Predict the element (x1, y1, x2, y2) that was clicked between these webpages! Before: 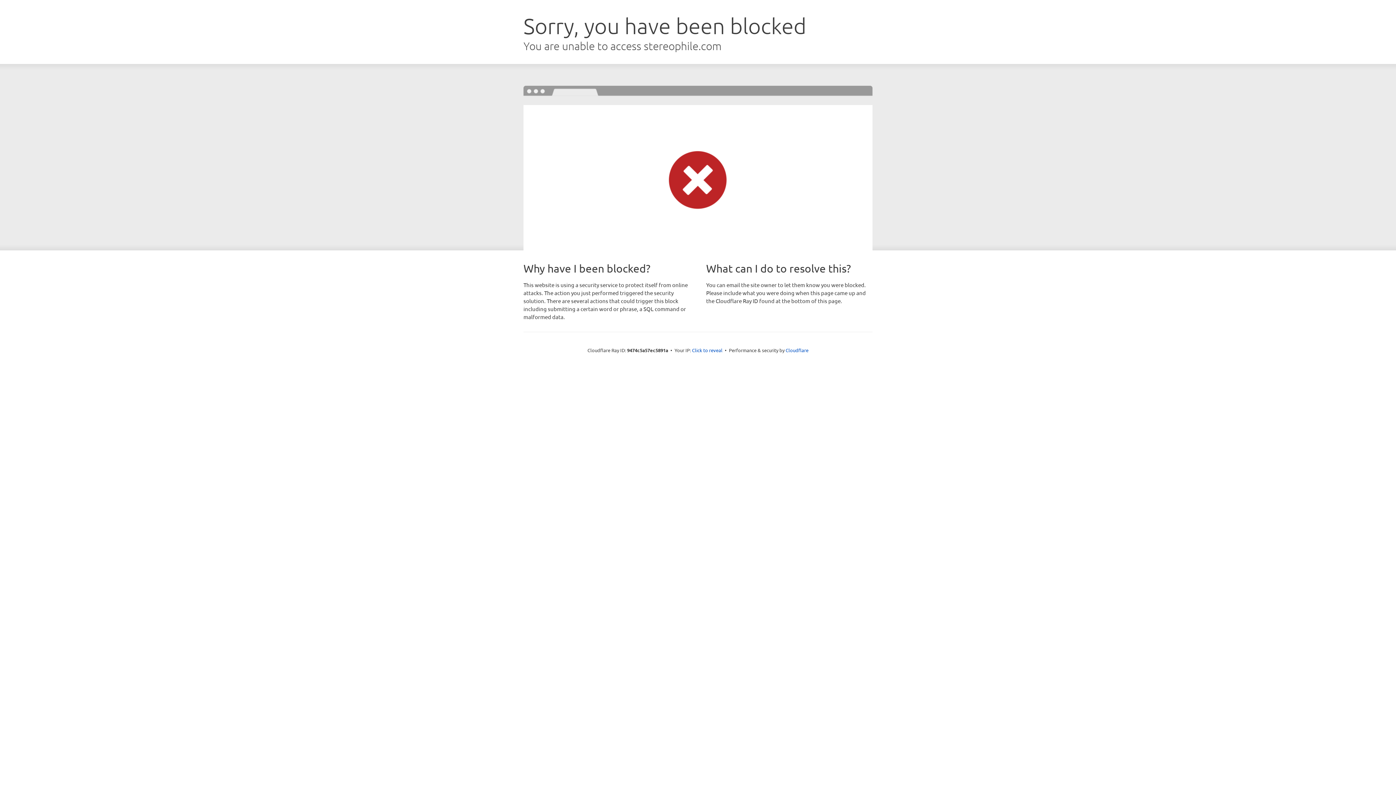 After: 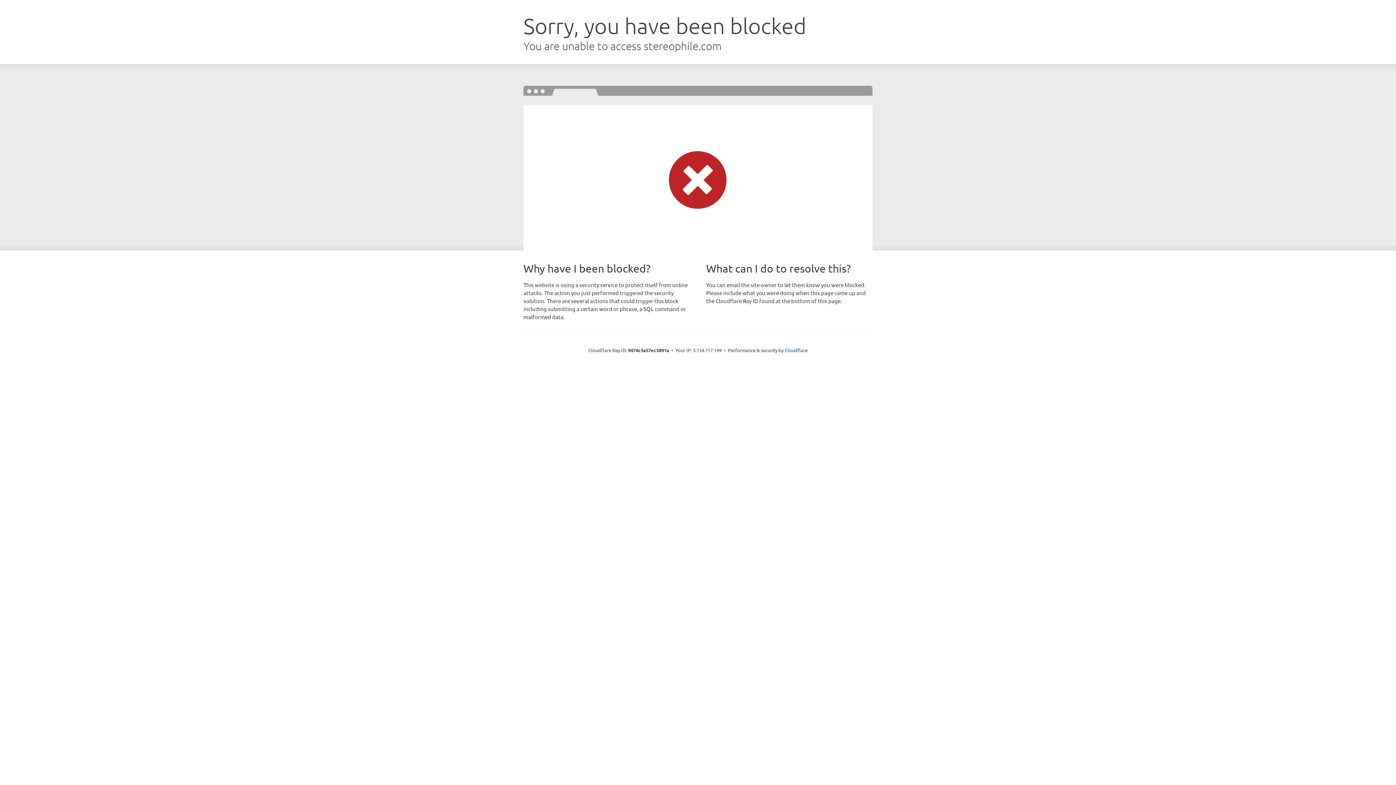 Action: bbox: (692, 346, 722, 353) label: Click to reveal